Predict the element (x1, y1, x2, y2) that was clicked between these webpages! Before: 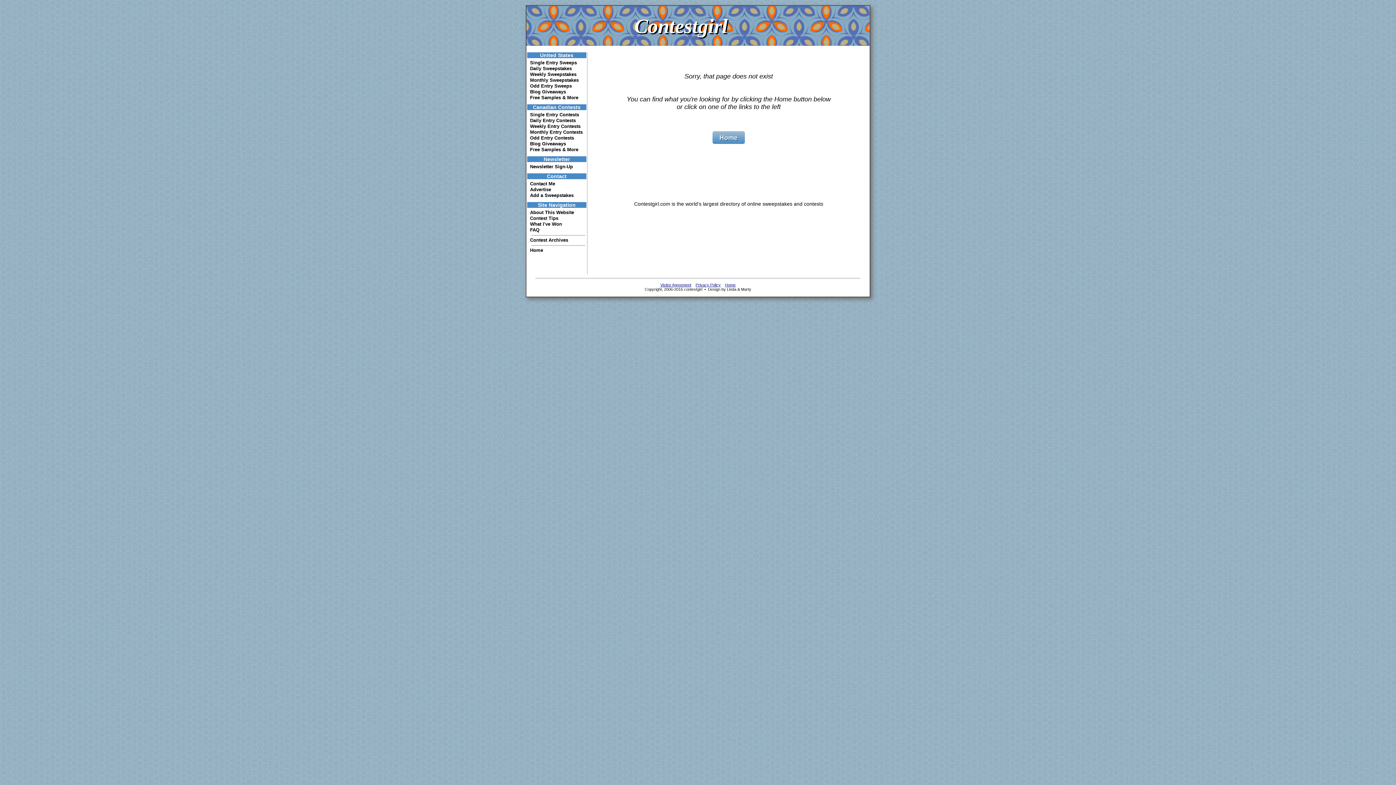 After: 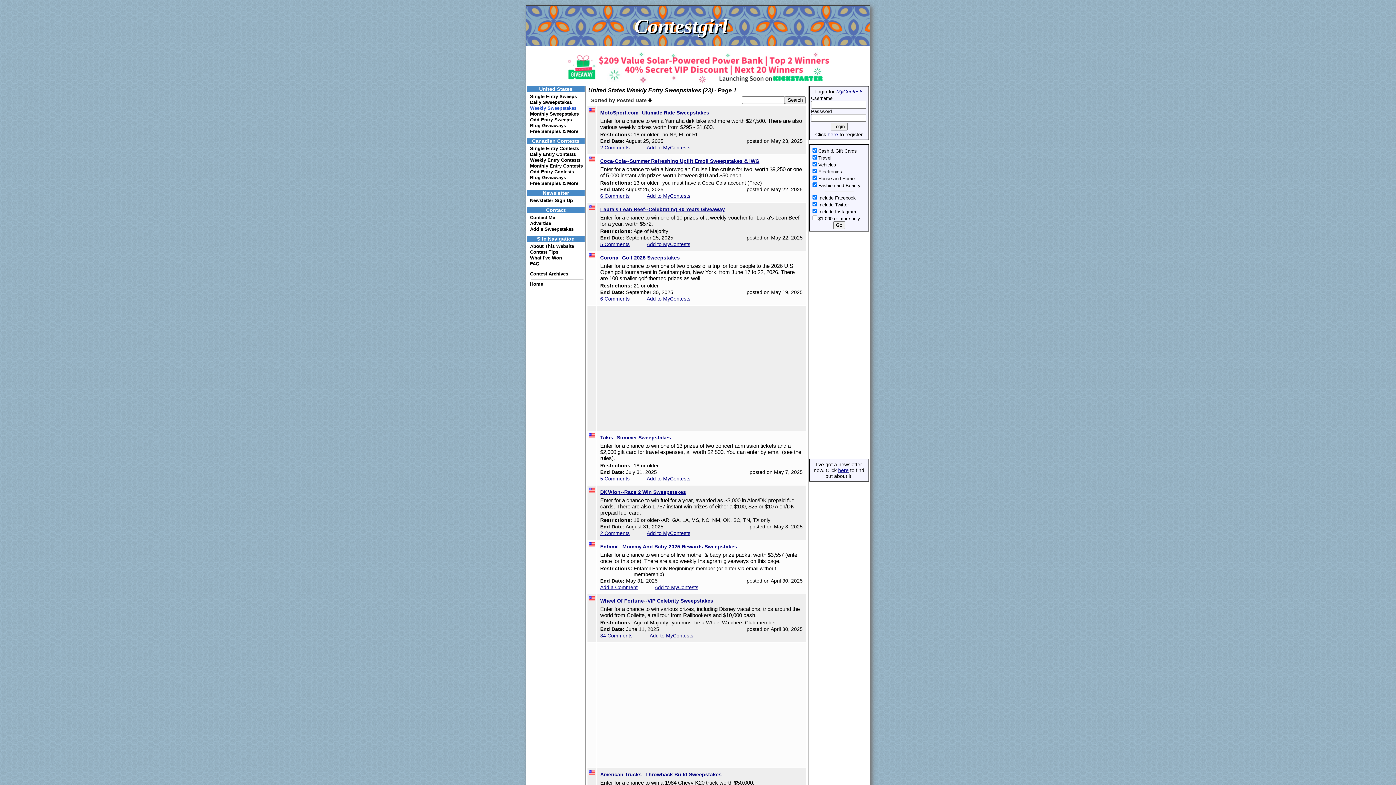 Action: label: Weekly Sweepstakes bbox: (530, 71, 576, 77)